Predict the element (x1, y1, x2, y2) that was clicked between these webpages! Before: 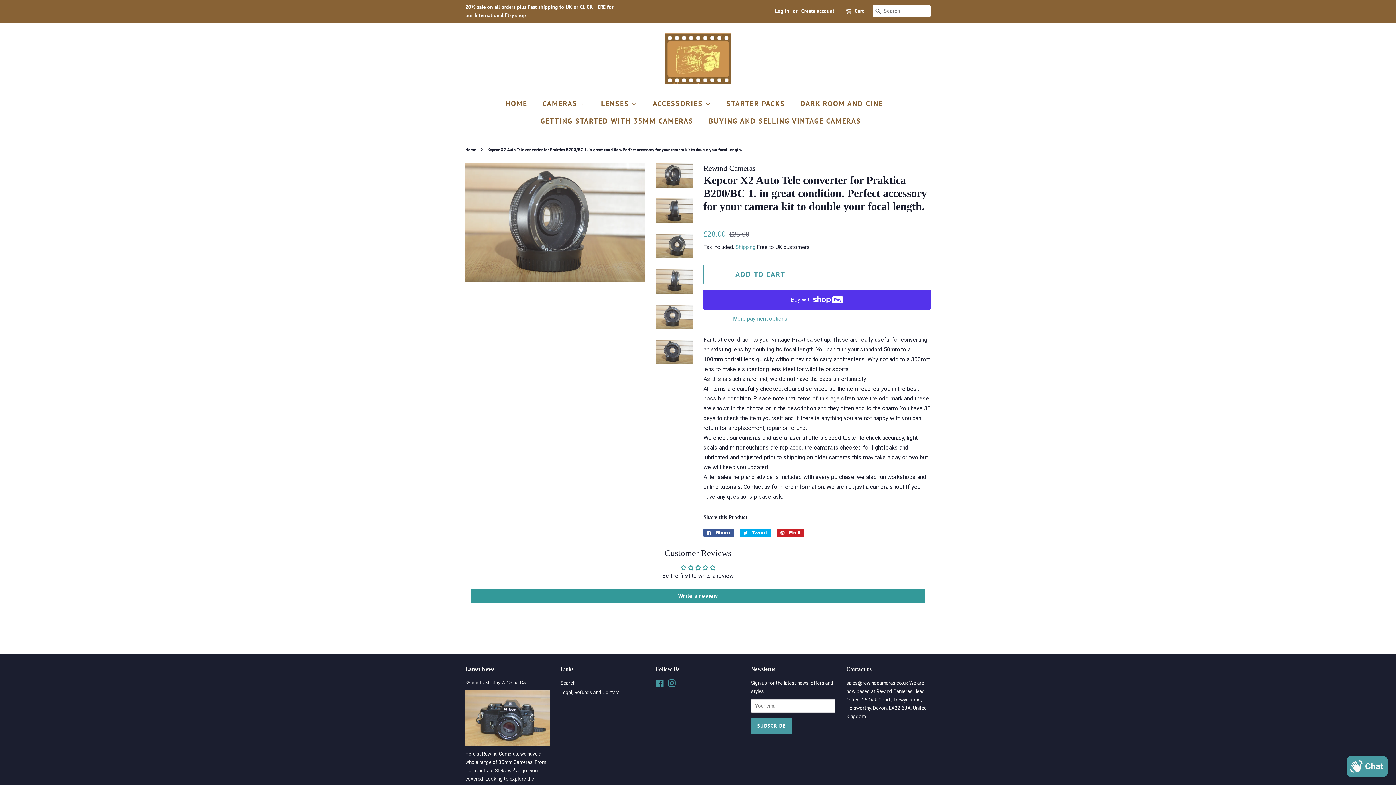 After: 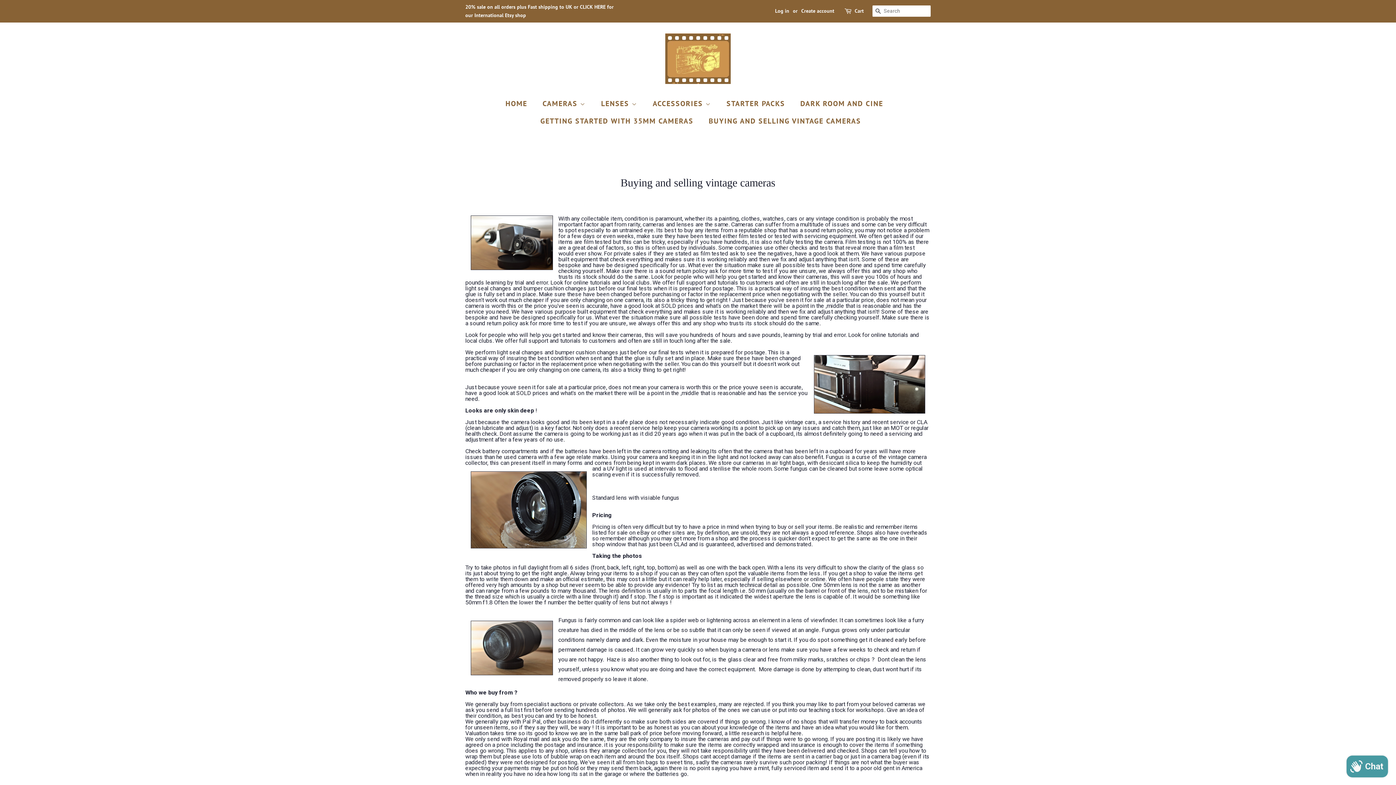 Action: label: BUYING AND SELLING VINTAGE CAMERAS bbox: (703, 112, 861, 129)